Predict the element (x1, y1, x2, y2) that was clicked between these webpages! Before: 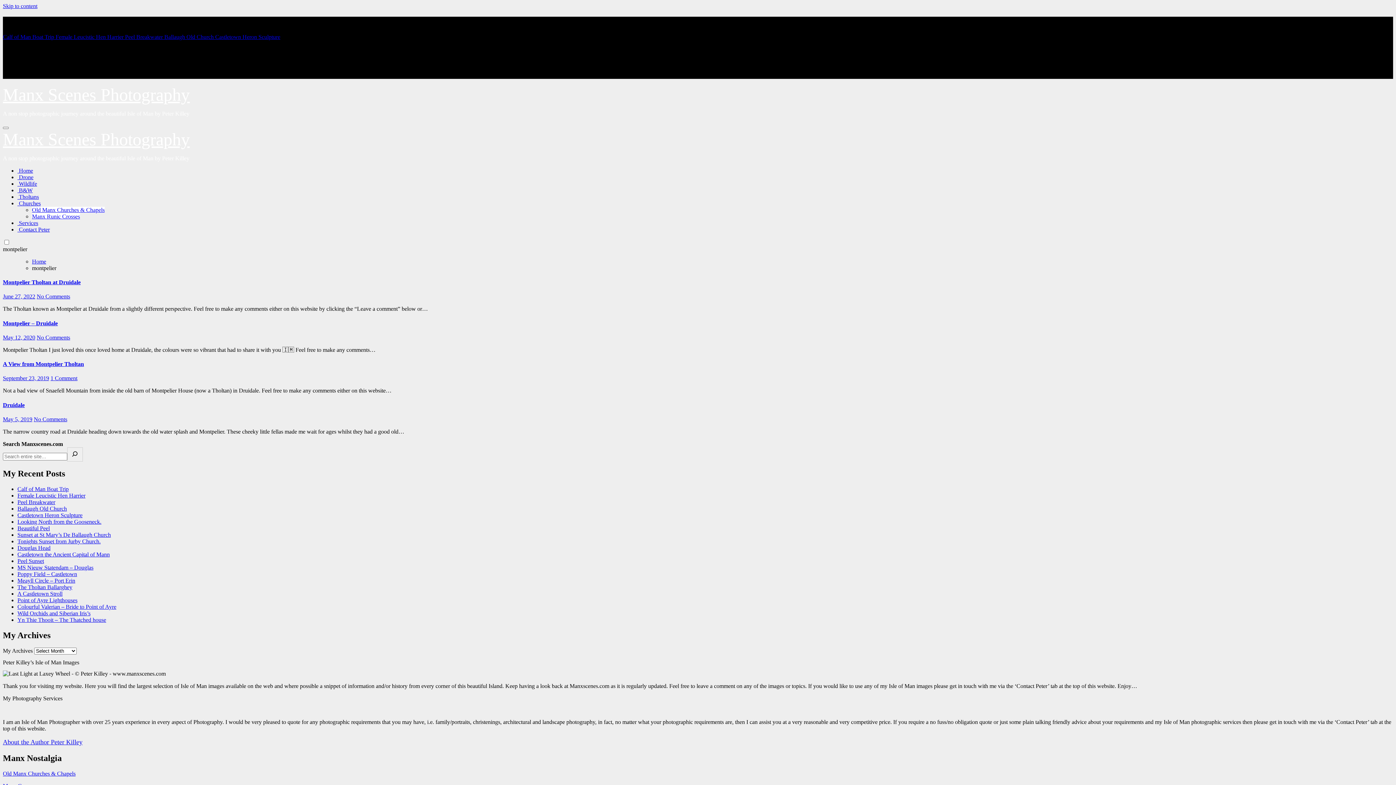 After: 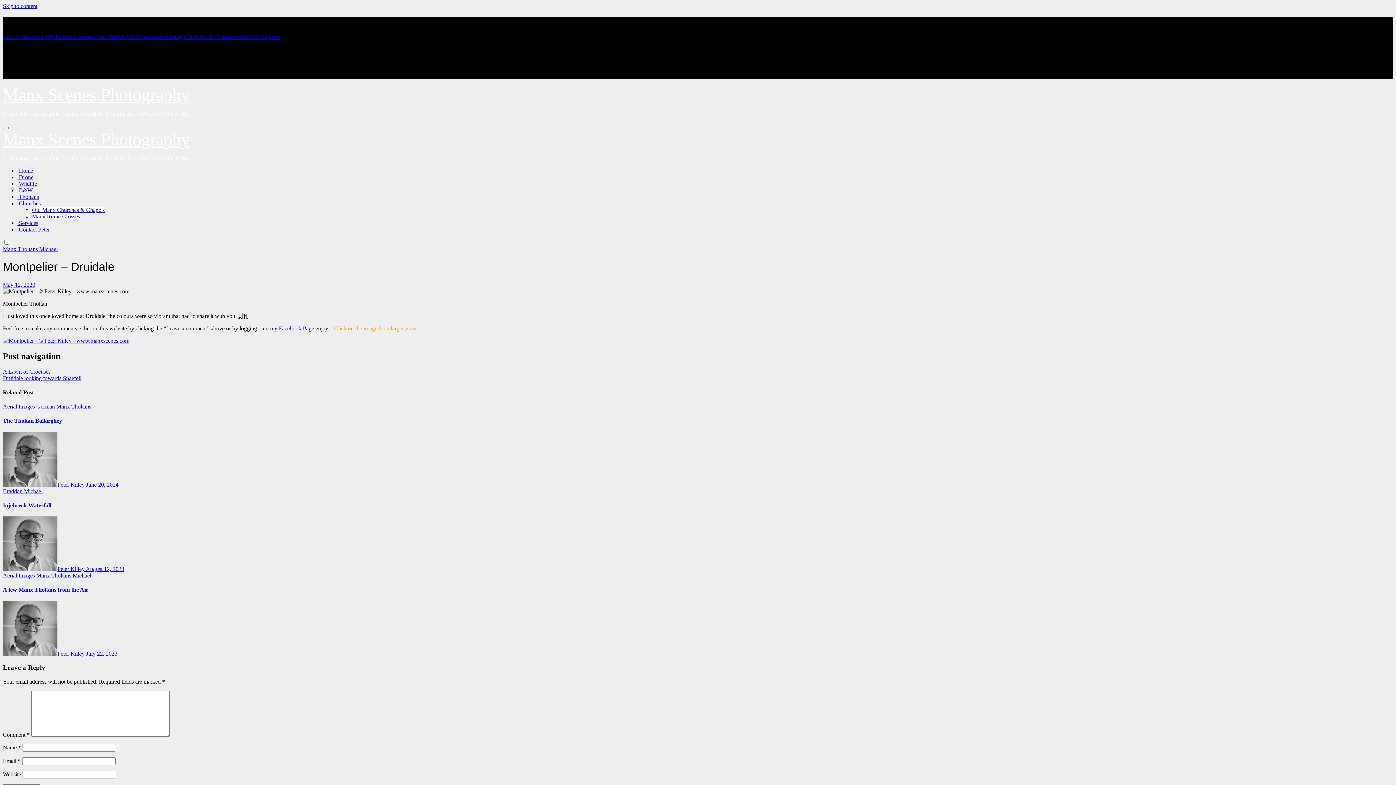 Action: bbox: (2, 320, 57, 326) label: Montpelier – Druidale